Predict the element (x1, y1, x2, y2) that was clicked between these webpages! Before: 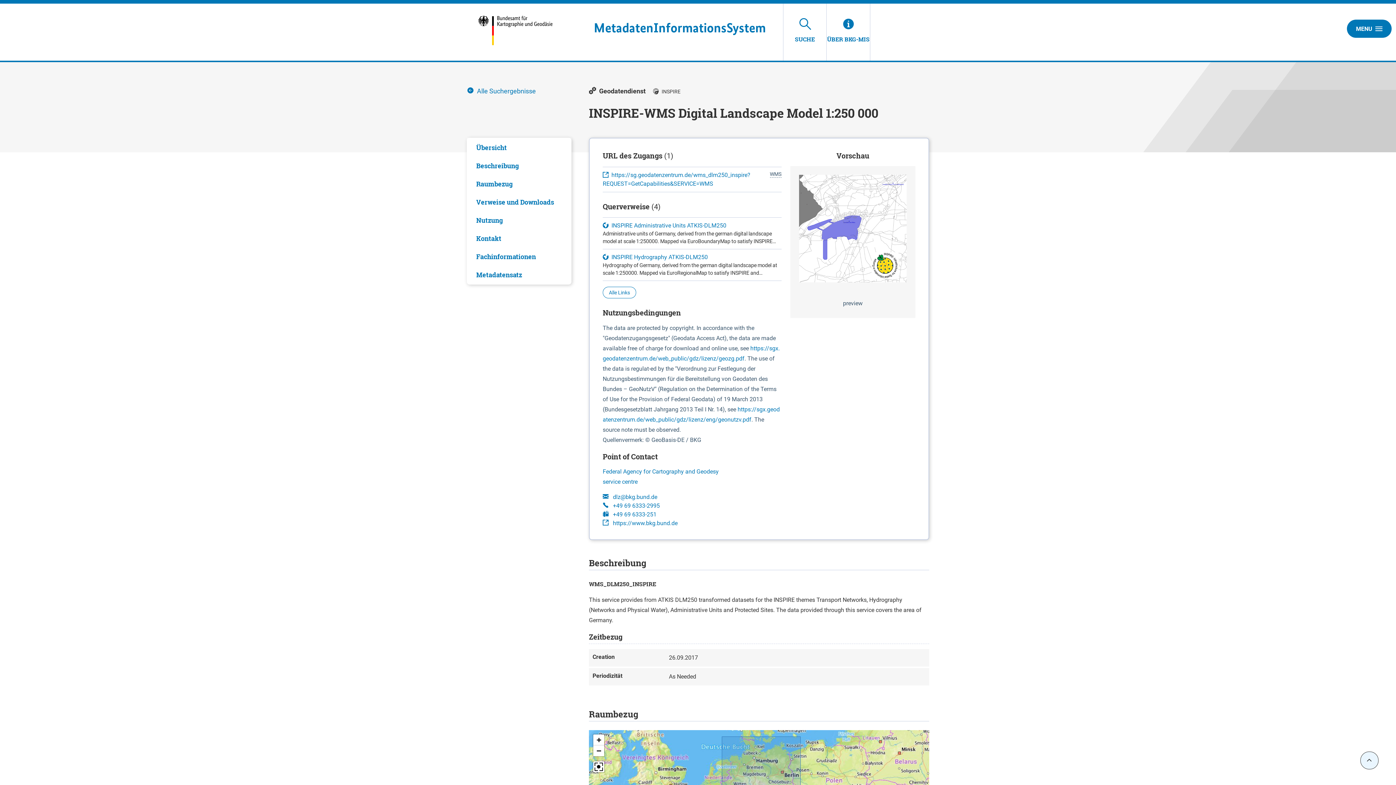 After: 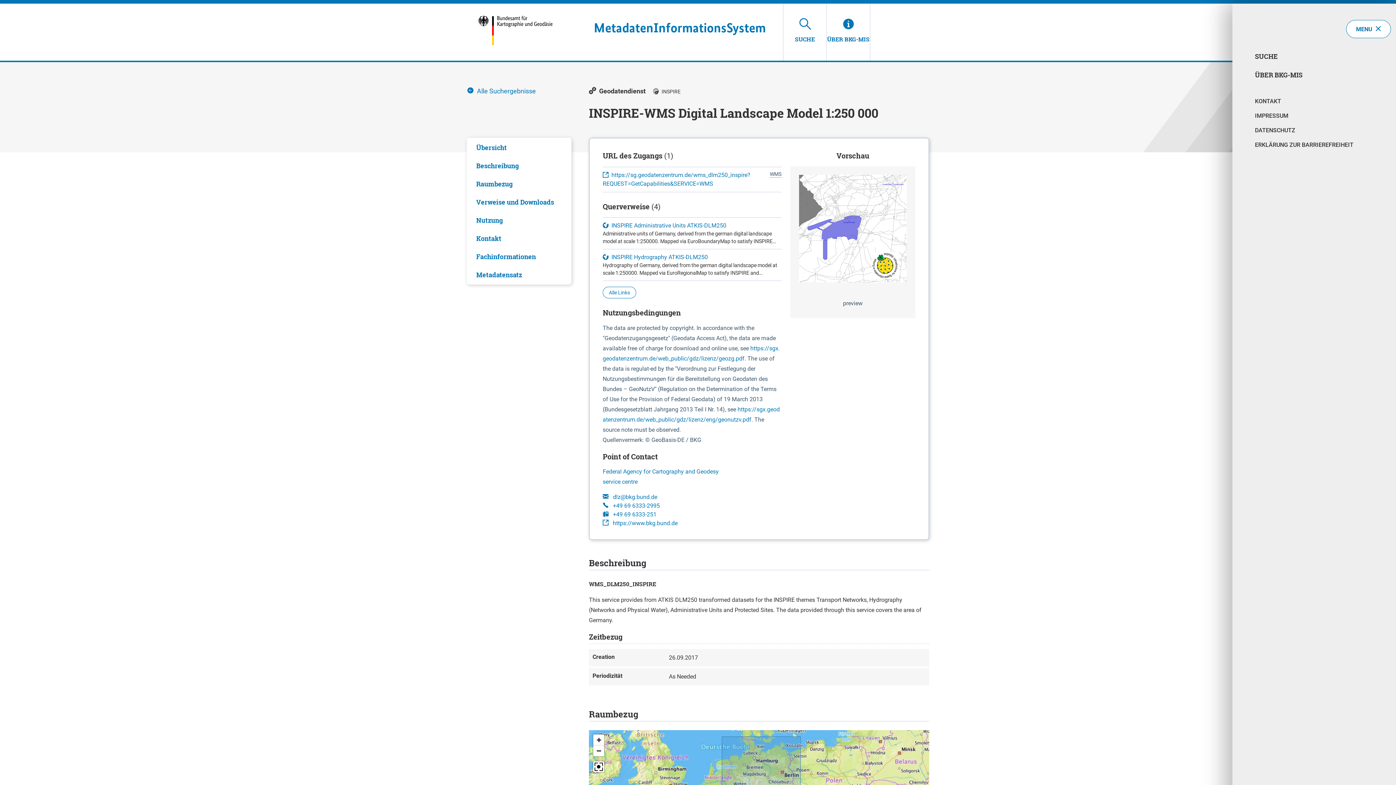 Action: label: MENU bbox: (1347, 19, 1392, 37)